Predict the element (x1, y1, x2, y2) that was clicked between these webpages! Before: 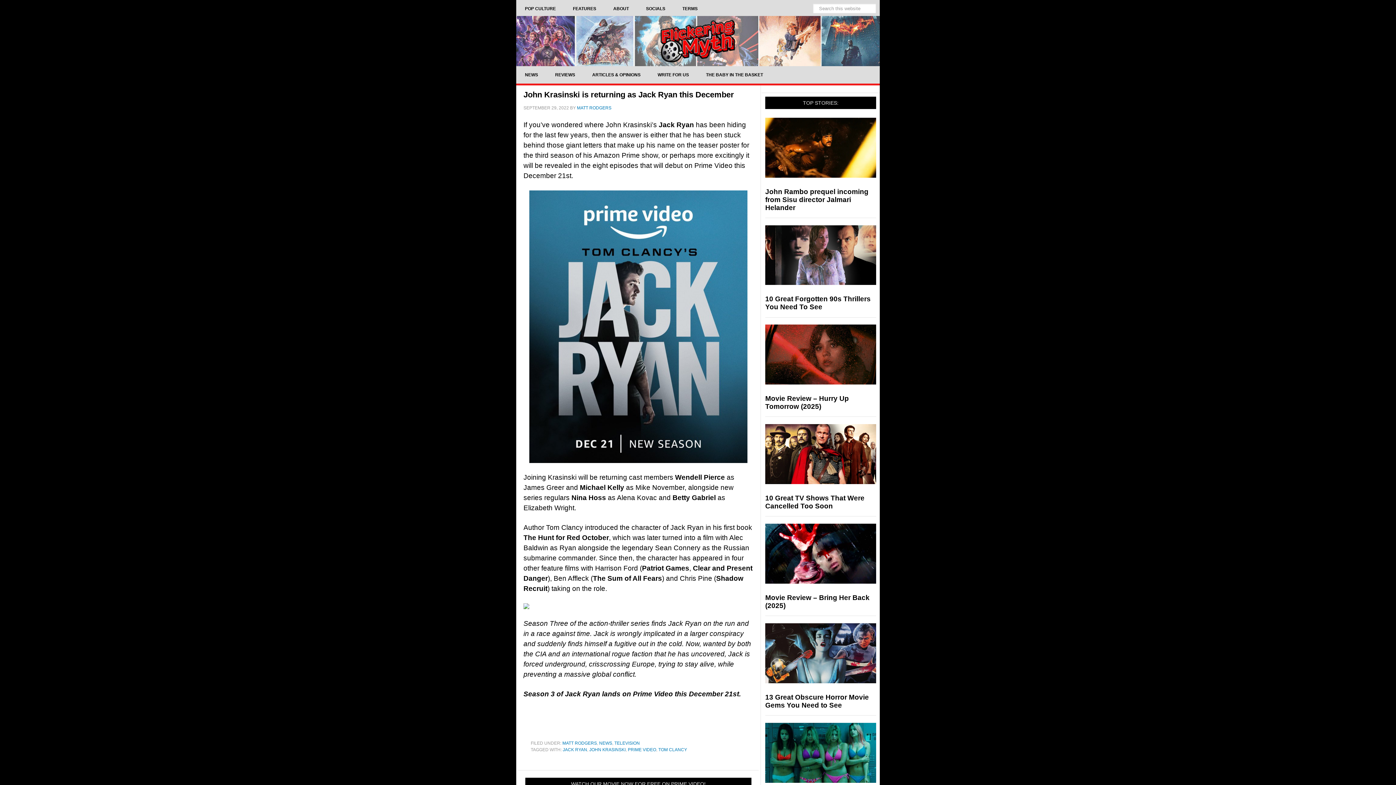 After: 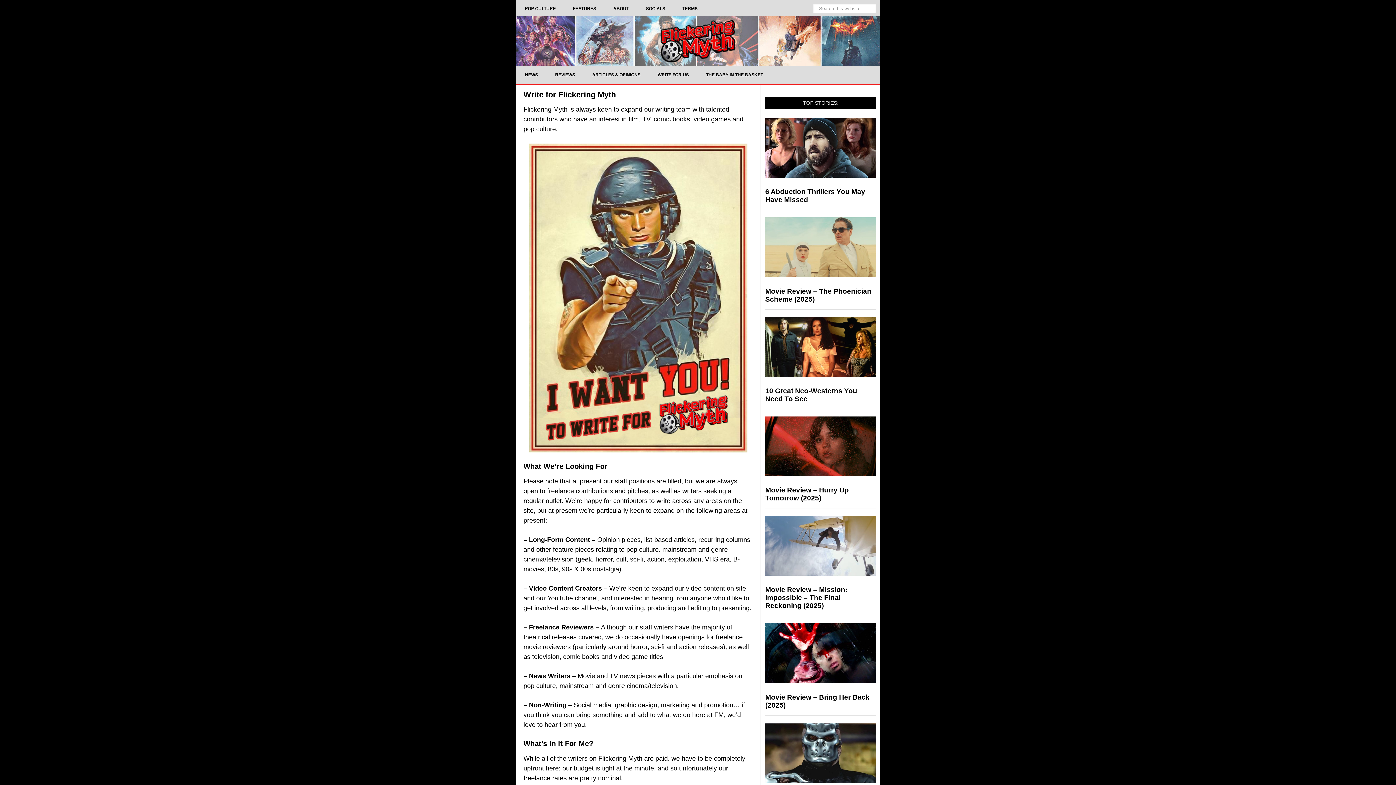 Action: label: WRITE FOR US bbox: (649, 66, 697, 83)